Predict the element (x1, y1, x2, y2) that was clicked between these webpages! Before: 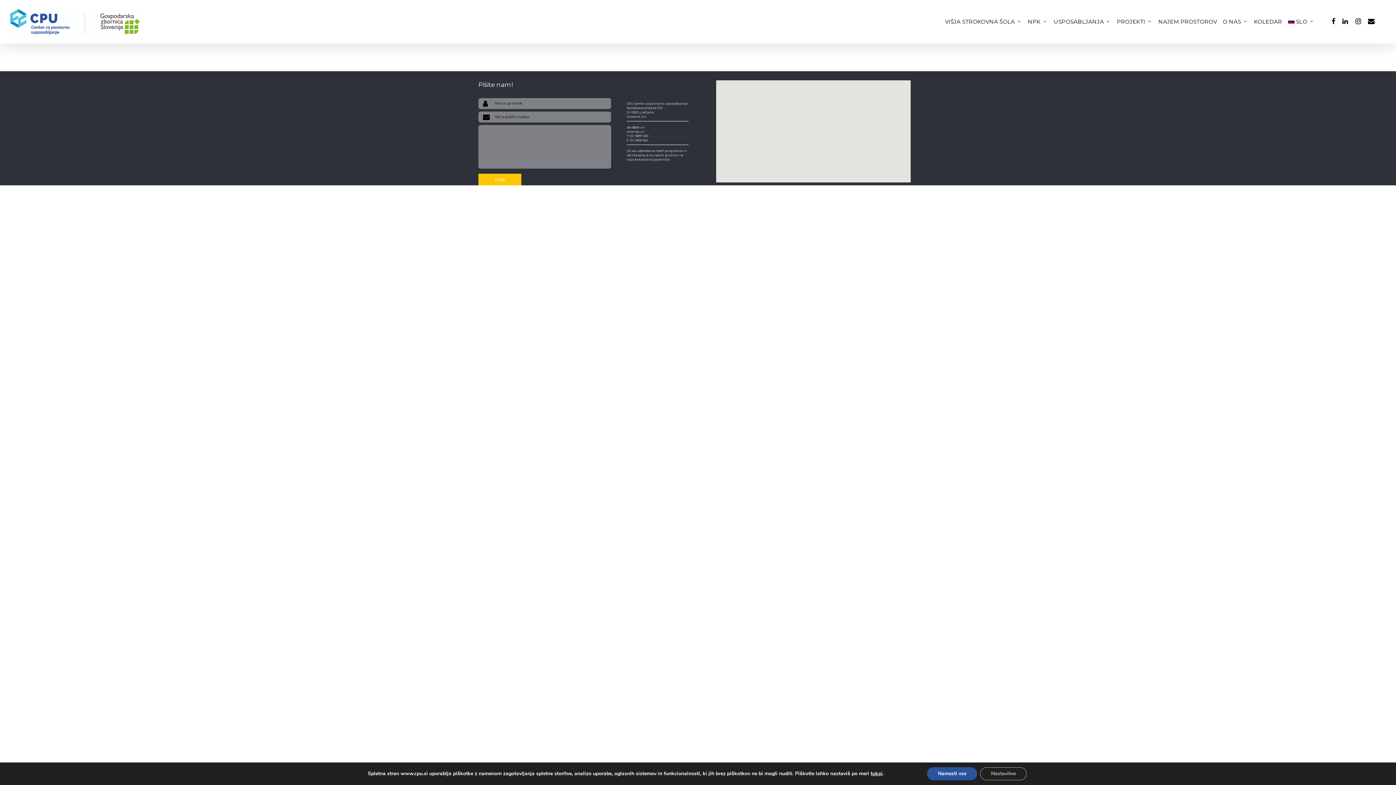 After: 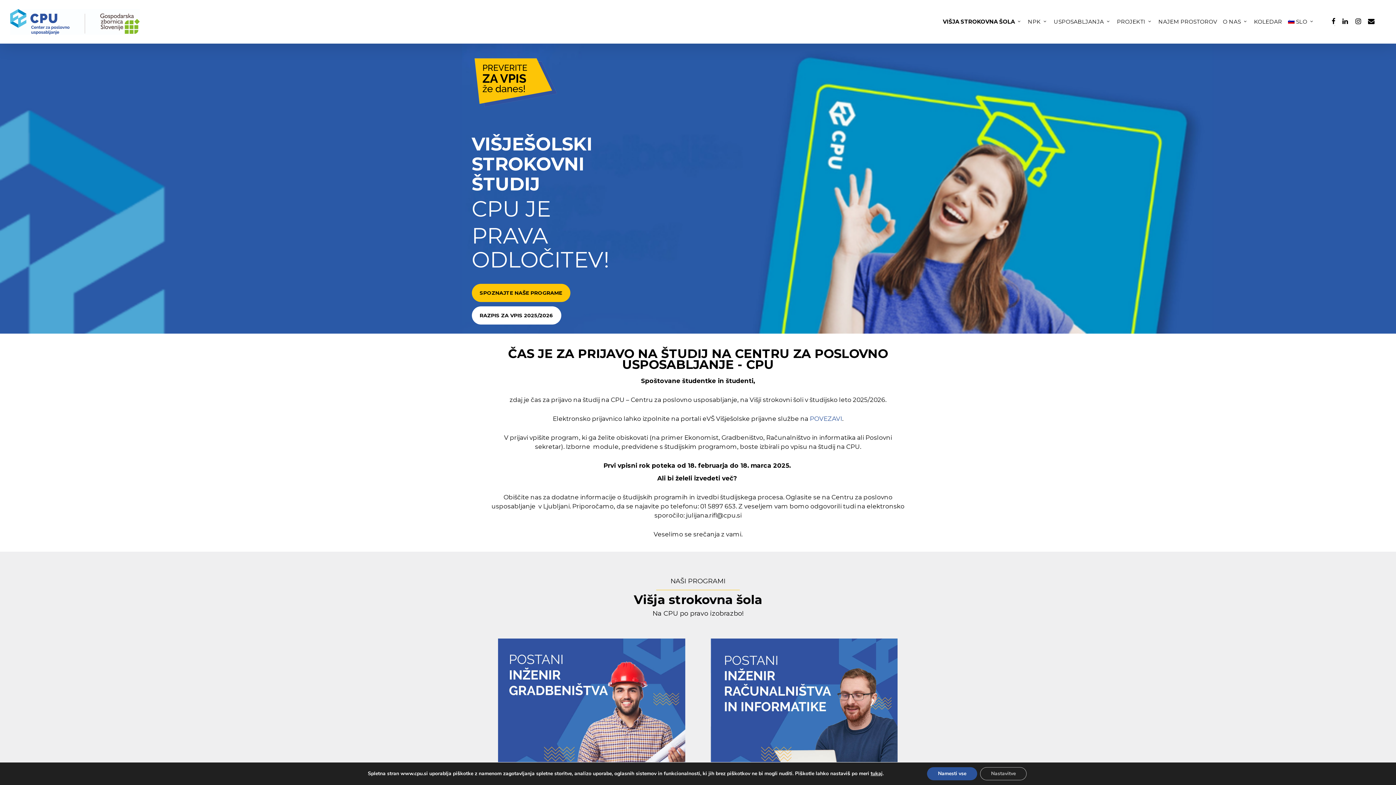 Action: label: VIŠJA STROKOVNA ŠOLA bbox: (942, 18, 1025, 25)